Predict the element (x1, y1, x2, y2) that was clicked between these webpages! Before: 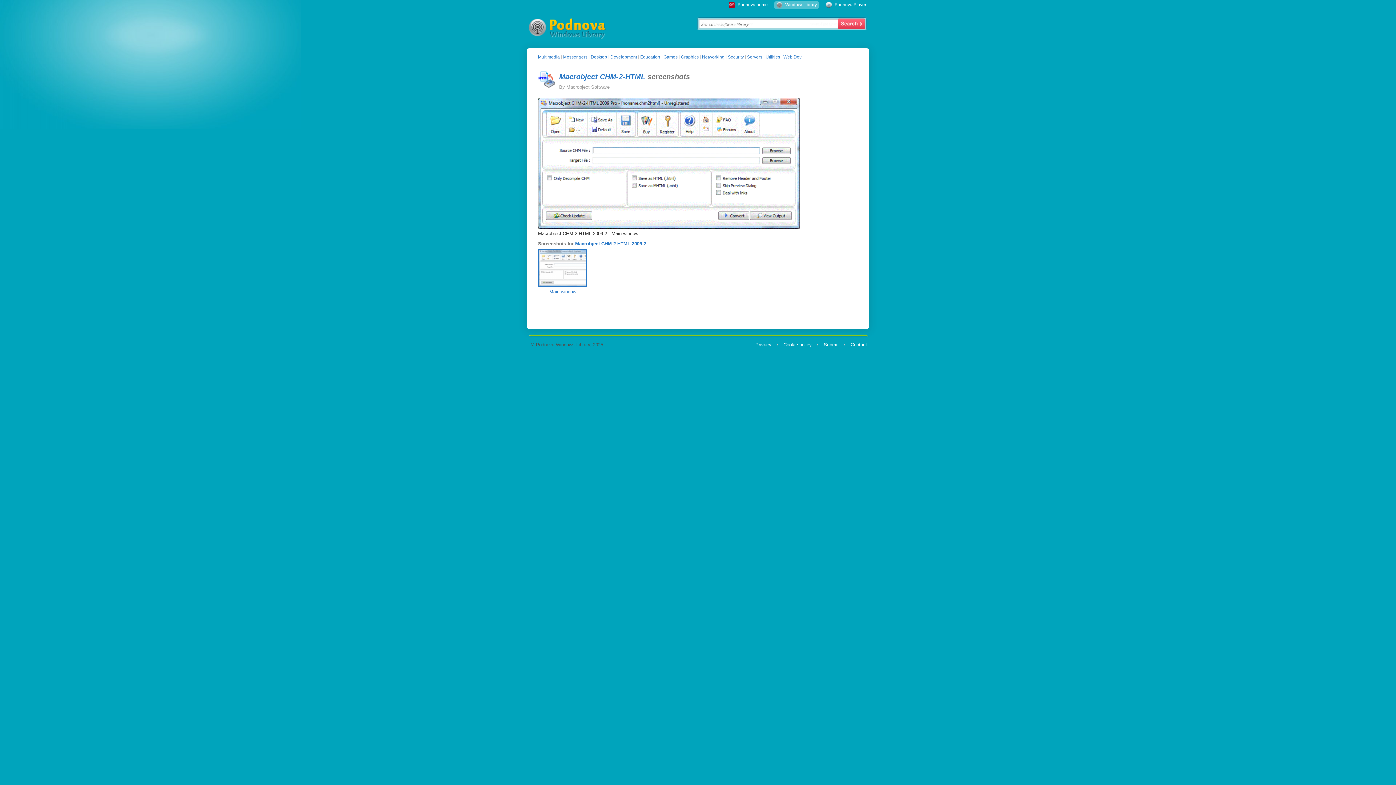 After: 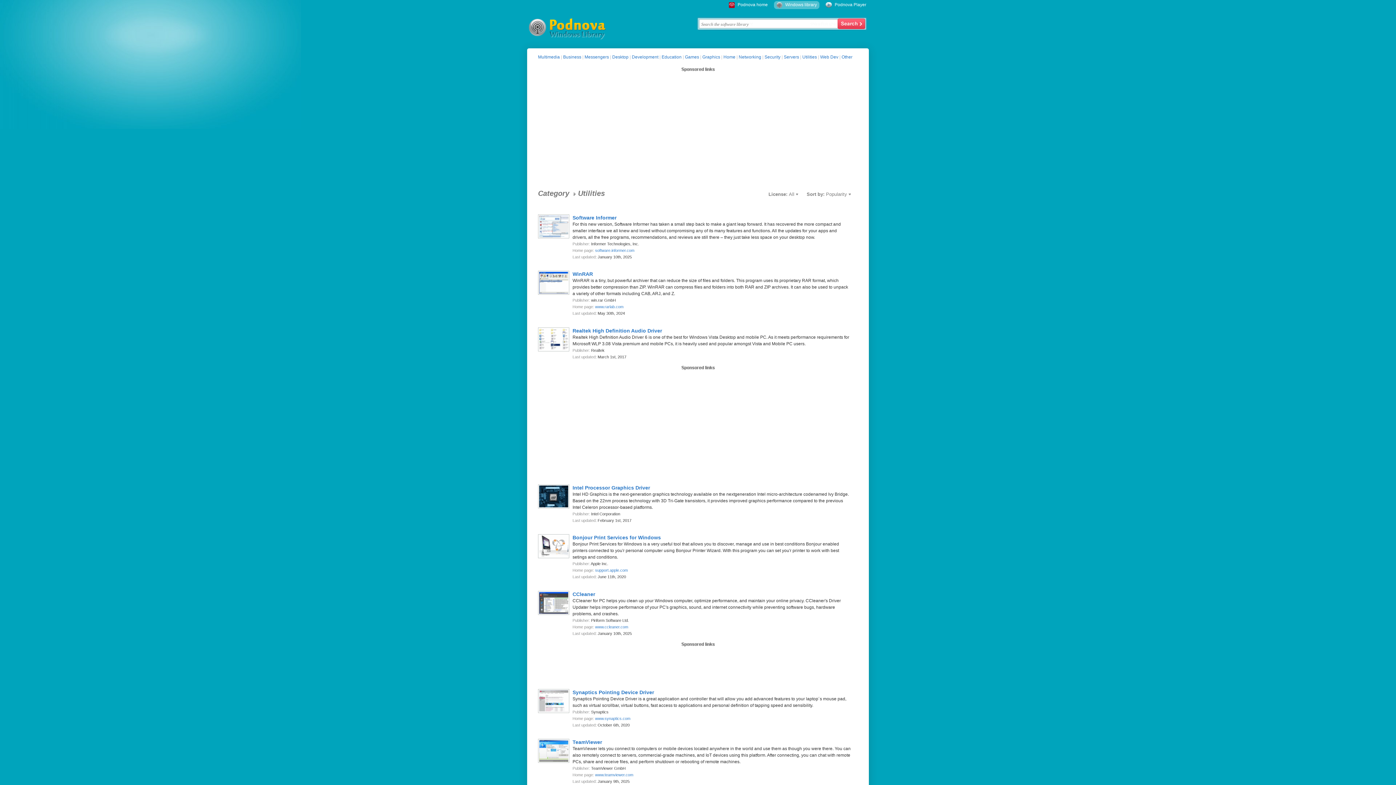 Action: label: Utilities bbox: (765, 54, 780, 59)